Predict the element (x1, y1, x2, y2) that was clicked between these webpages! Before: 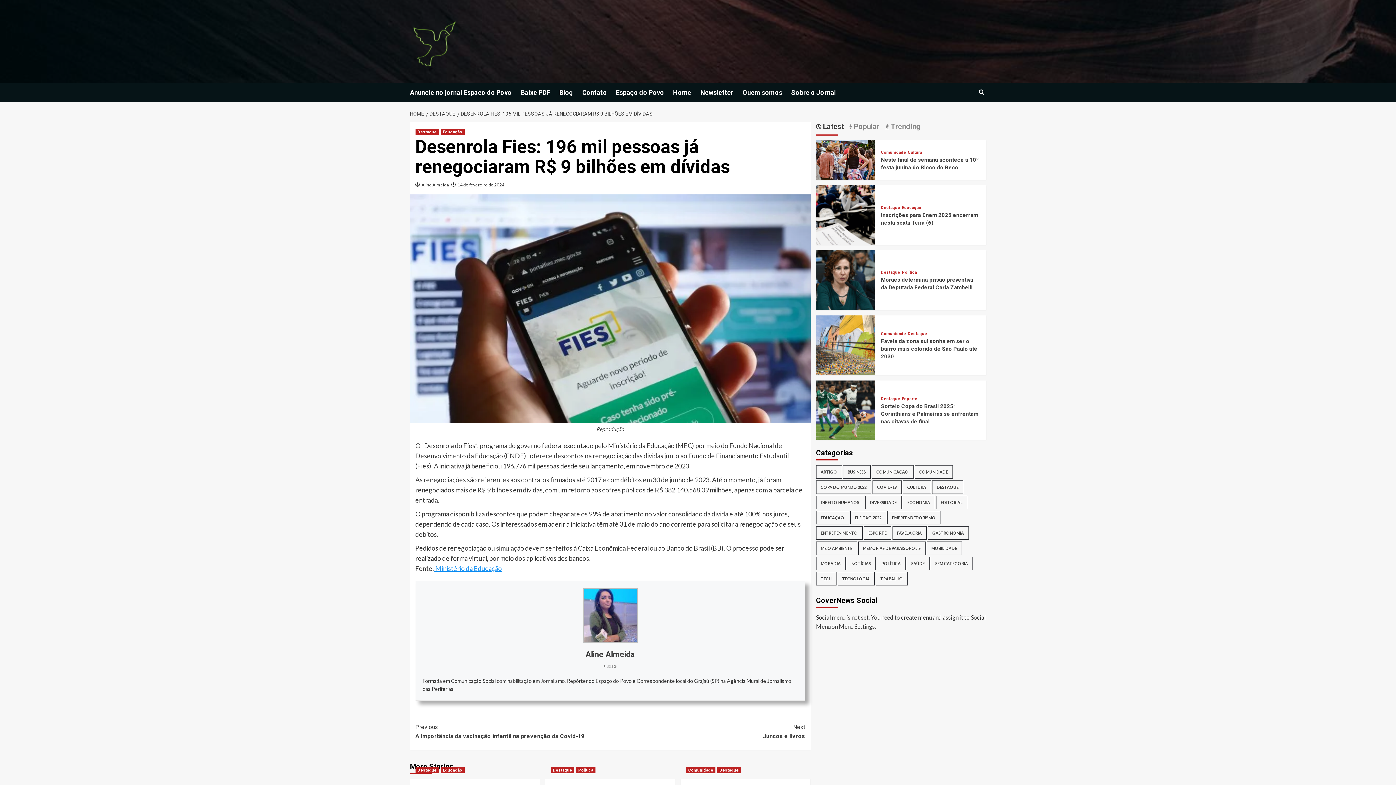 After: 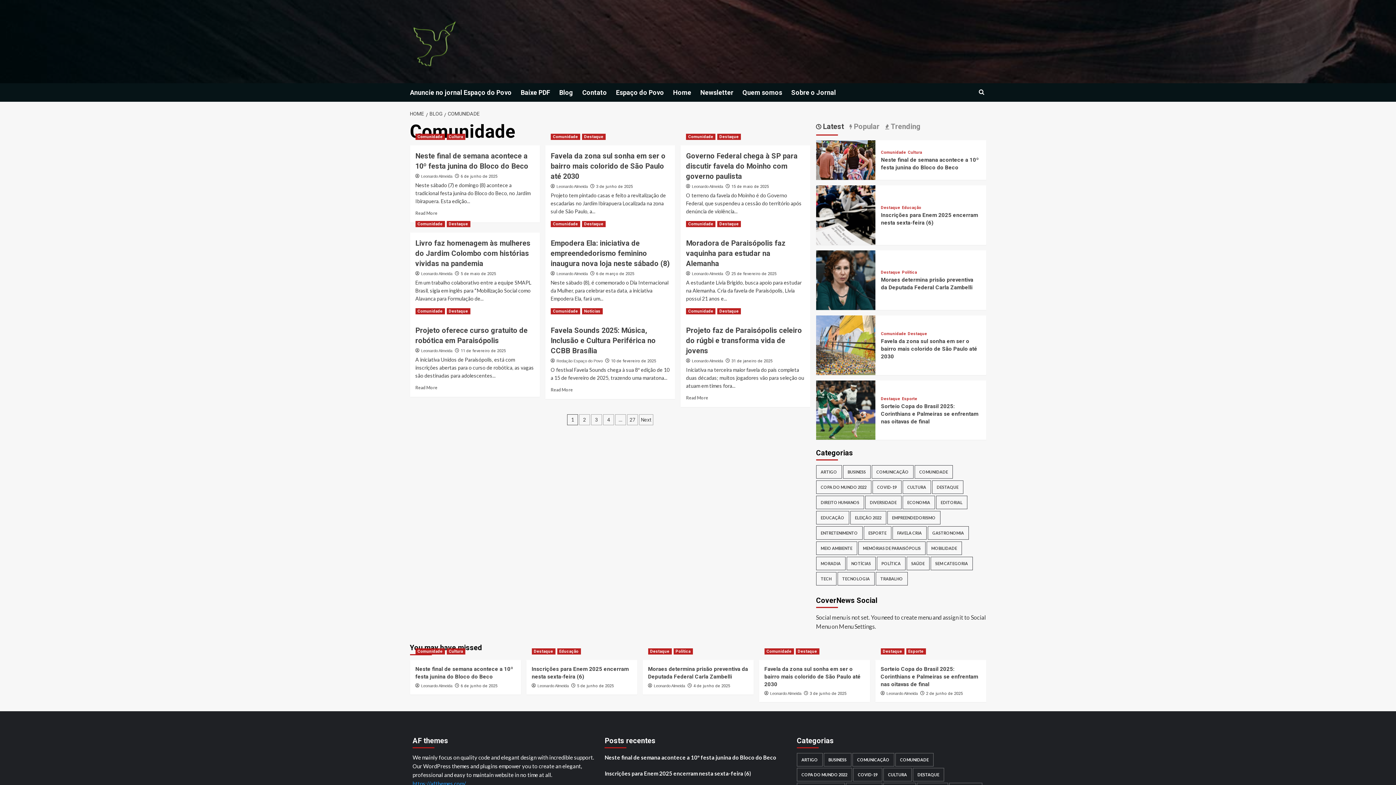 Action: label: View all posts in Comunidade bbox: (881, 150, 906, 154)